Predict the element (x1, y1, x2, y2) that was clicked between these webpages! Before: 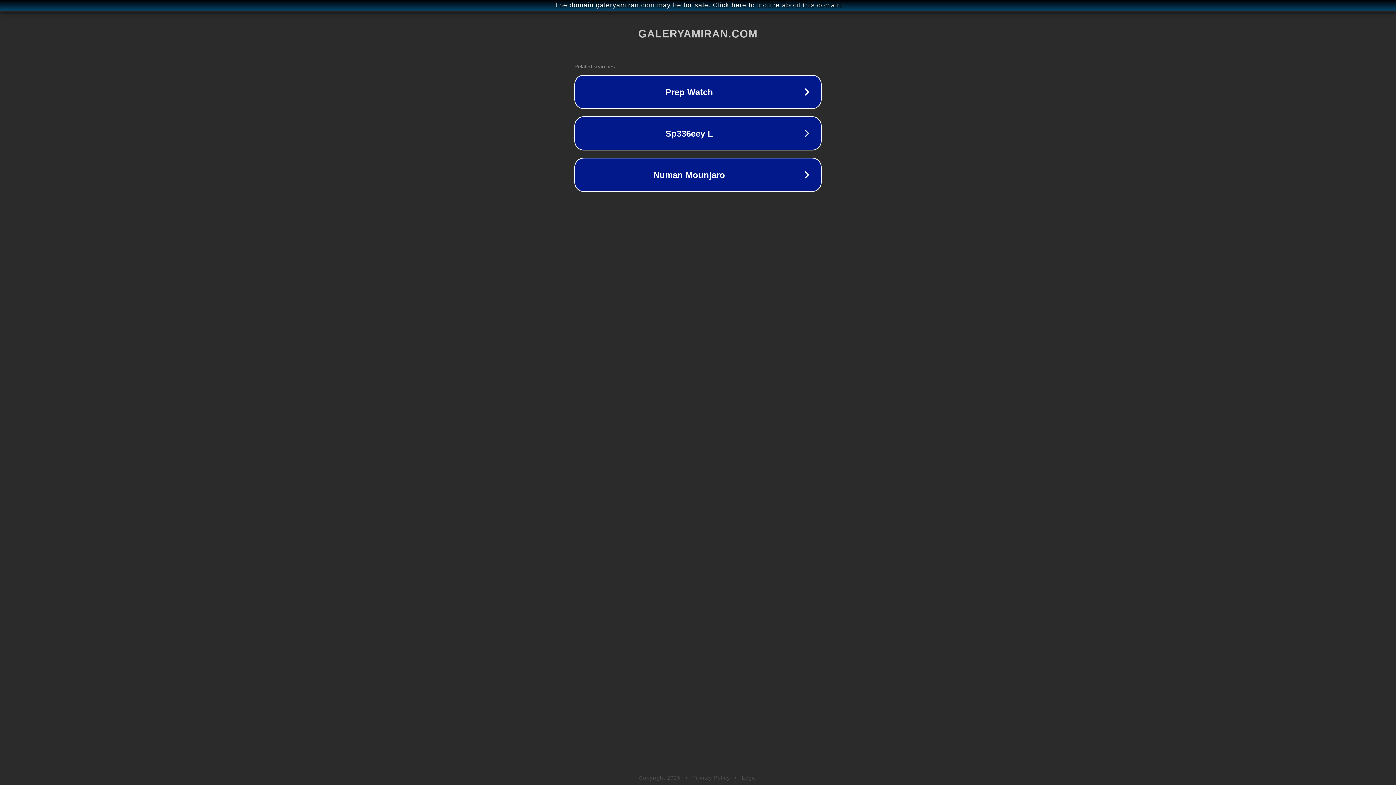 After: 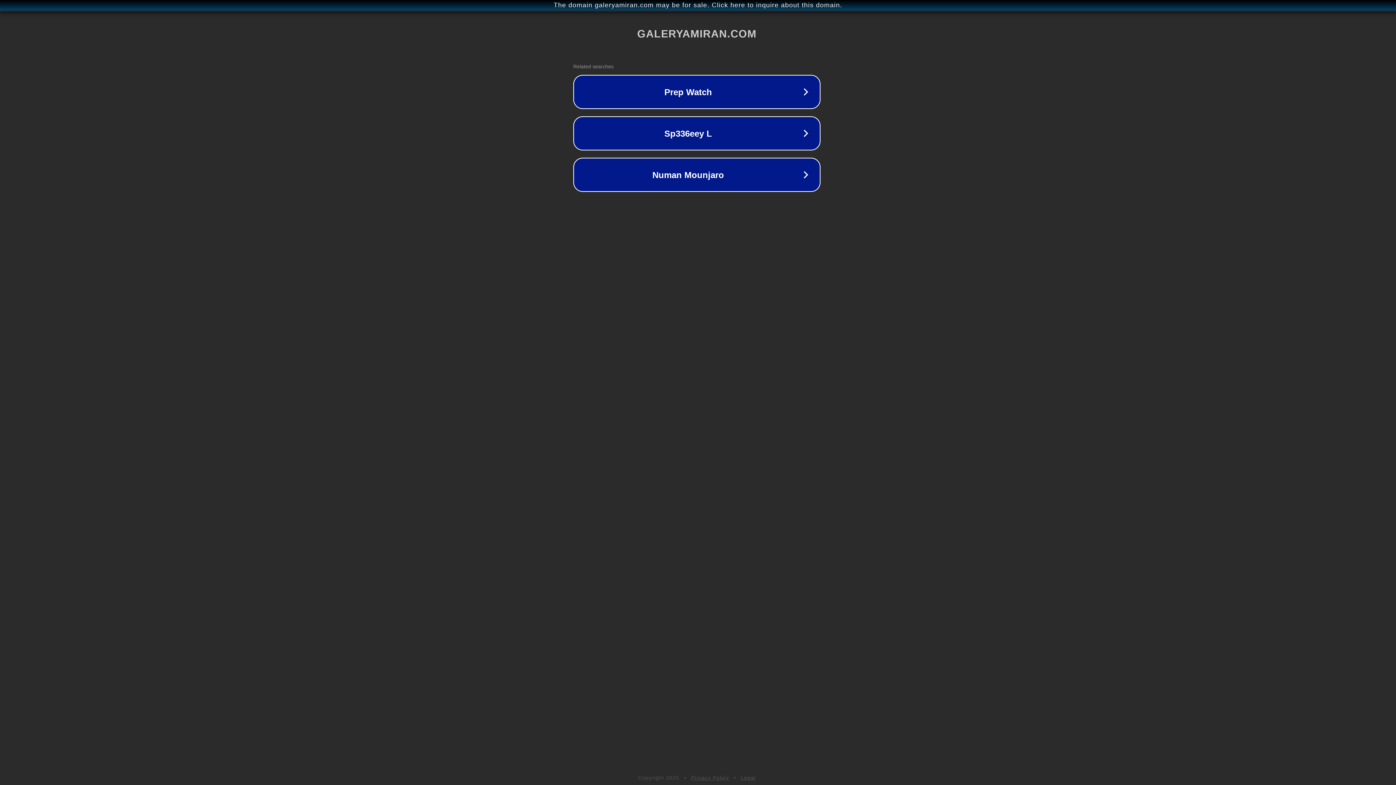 Action: bbox: (1, 1, 1397, 9) label: The domain galeryamiran.com may be for sale. Click here to inquire about this domain.